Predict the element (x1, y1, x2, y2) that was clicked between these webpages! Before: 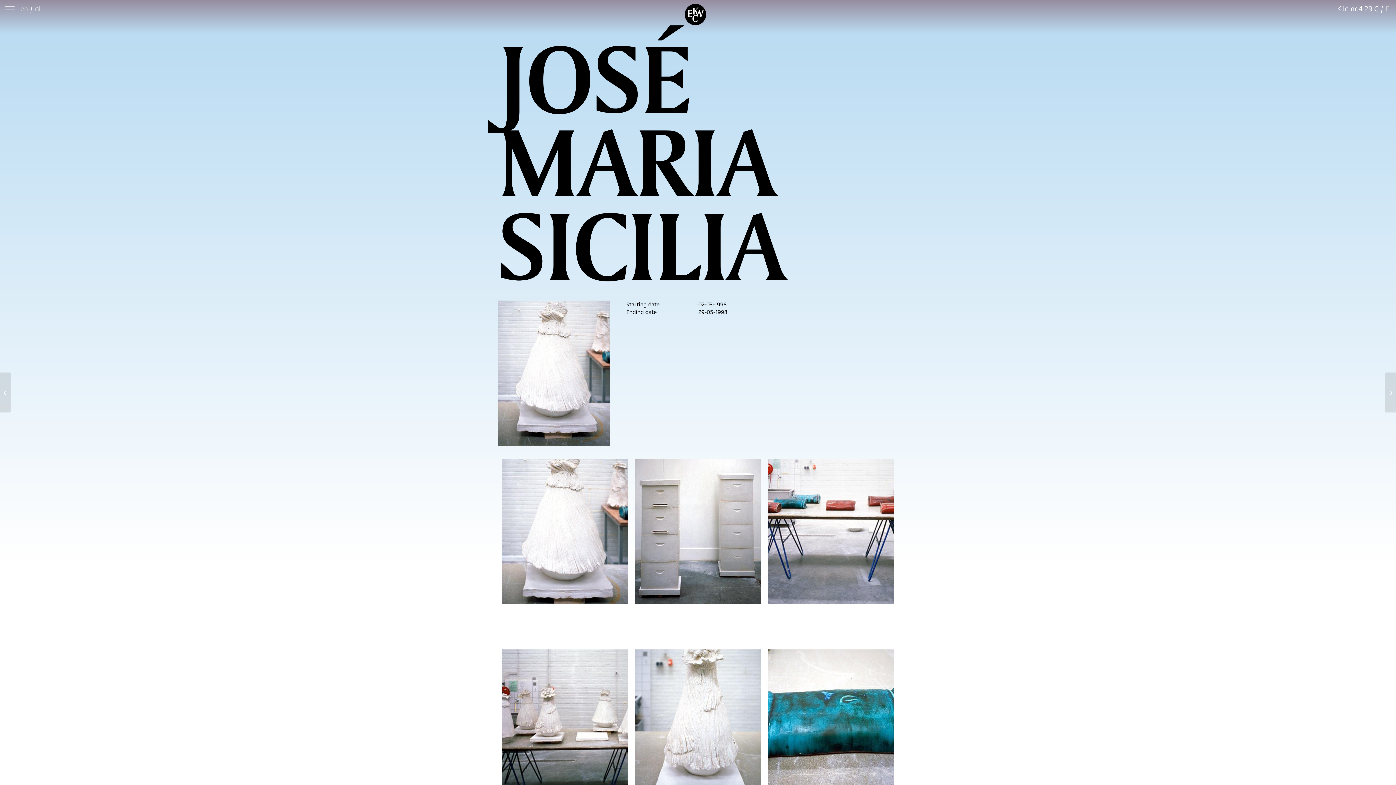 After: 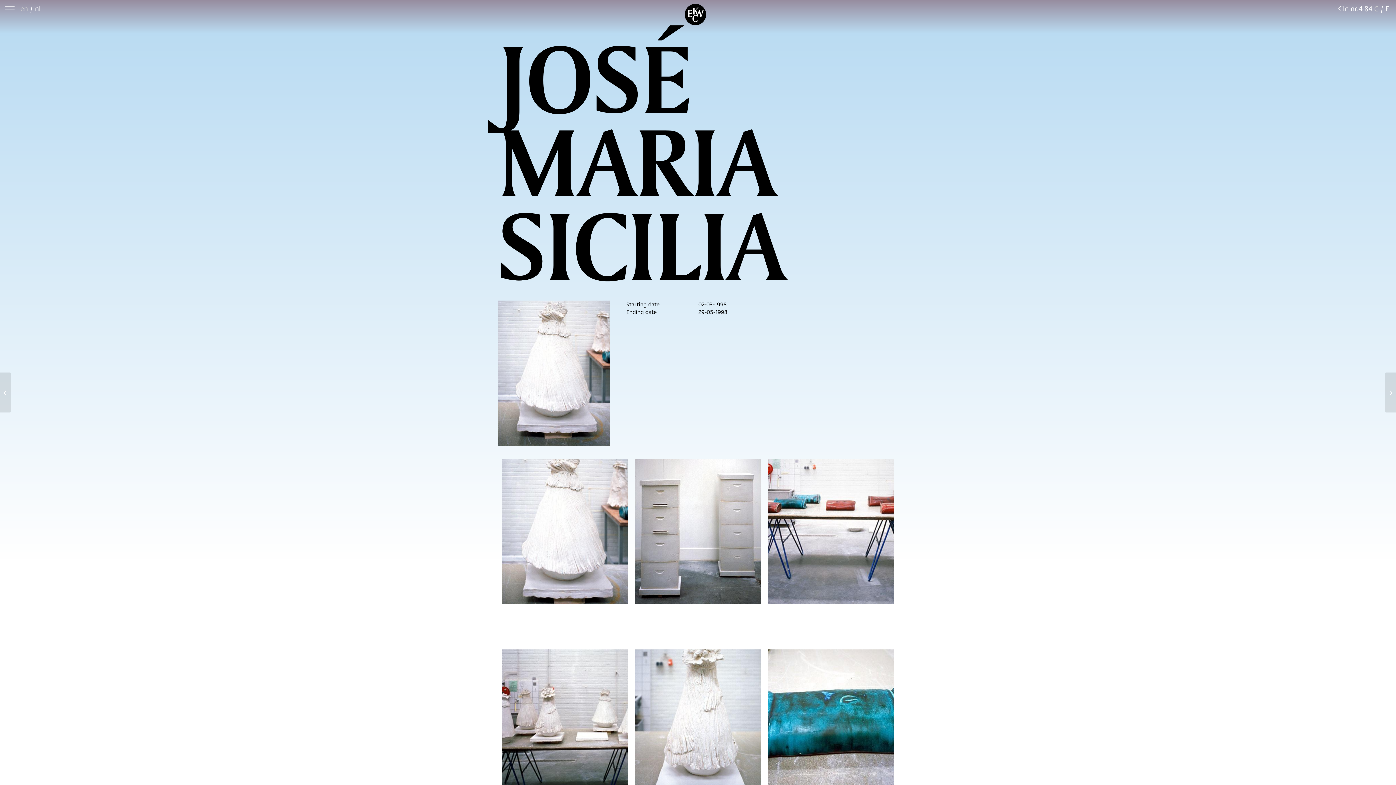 Action: bbox: (1385, 3, 1389, 13) label: F